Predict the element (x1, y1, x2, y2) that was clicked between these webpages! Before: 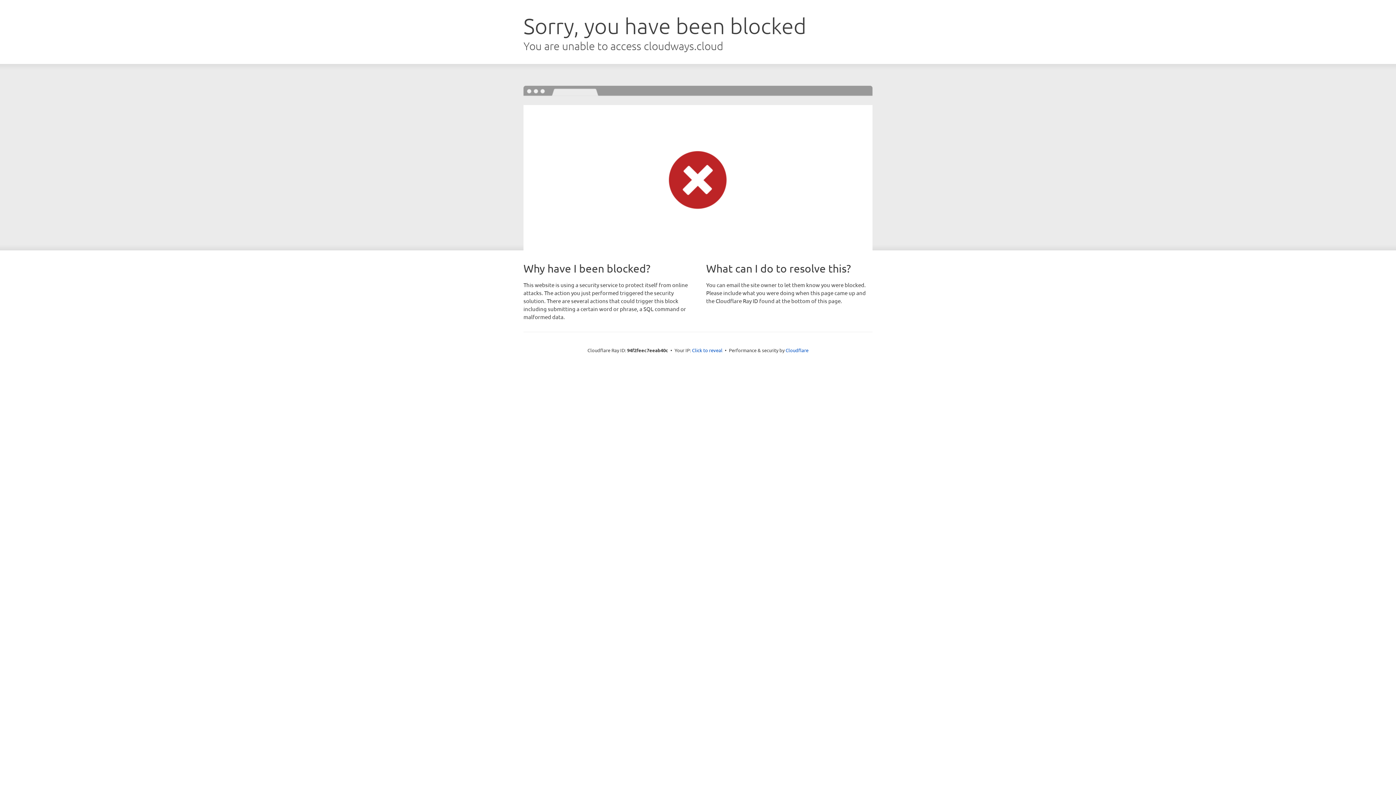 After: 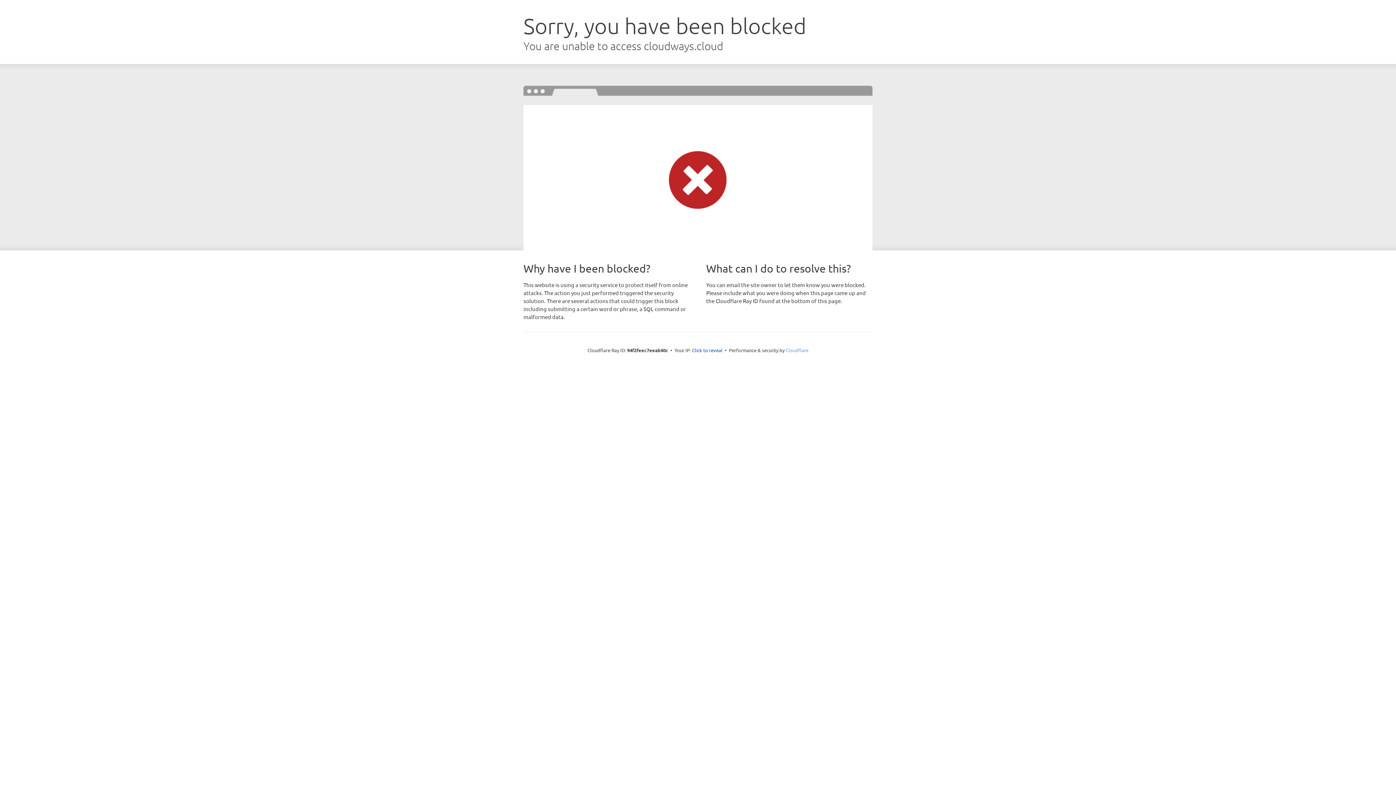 Action: label: Cloudflare bbox: (785, 347, 808, 353)